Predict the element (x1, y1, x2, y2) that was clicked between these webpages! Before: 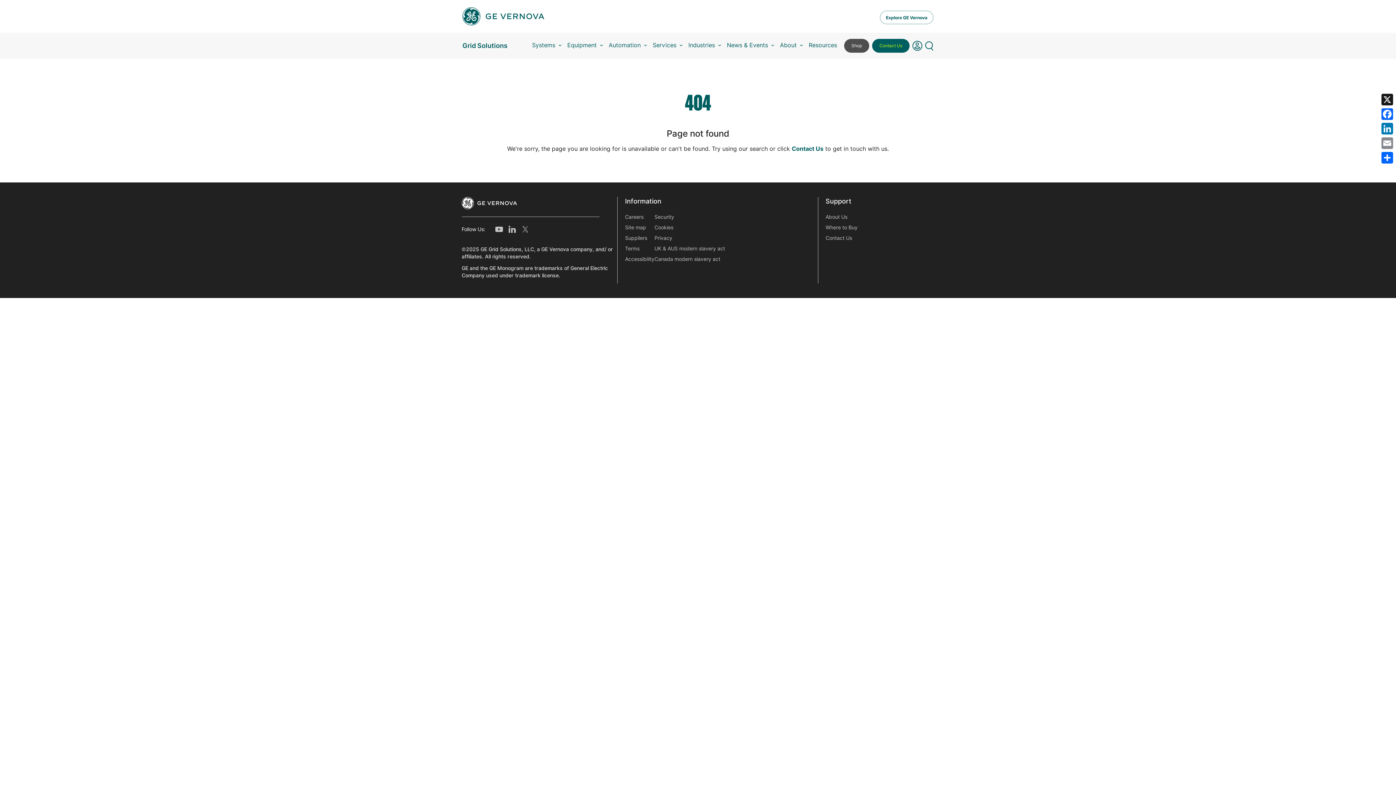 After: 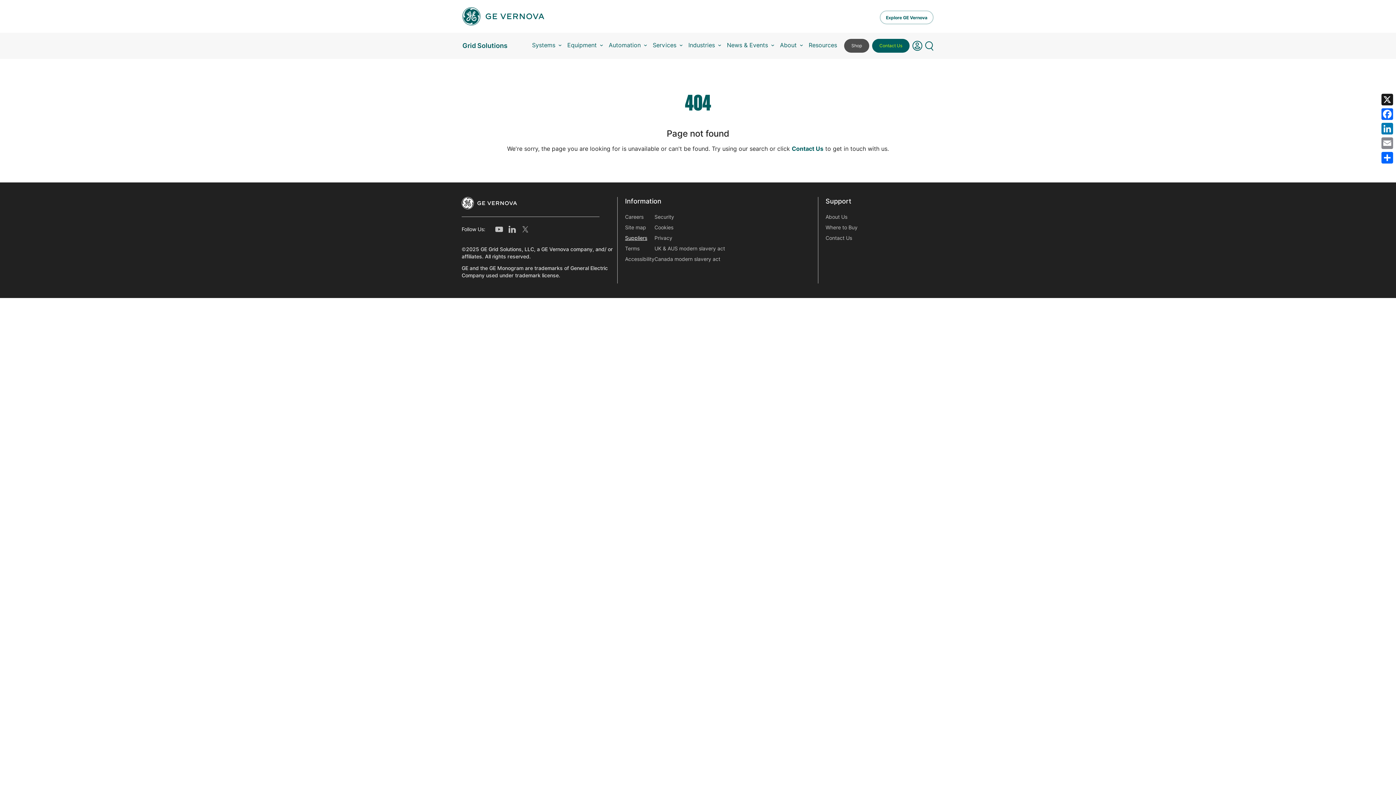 Action: label: Suppliers bbox: (625, 235, 654, 241)